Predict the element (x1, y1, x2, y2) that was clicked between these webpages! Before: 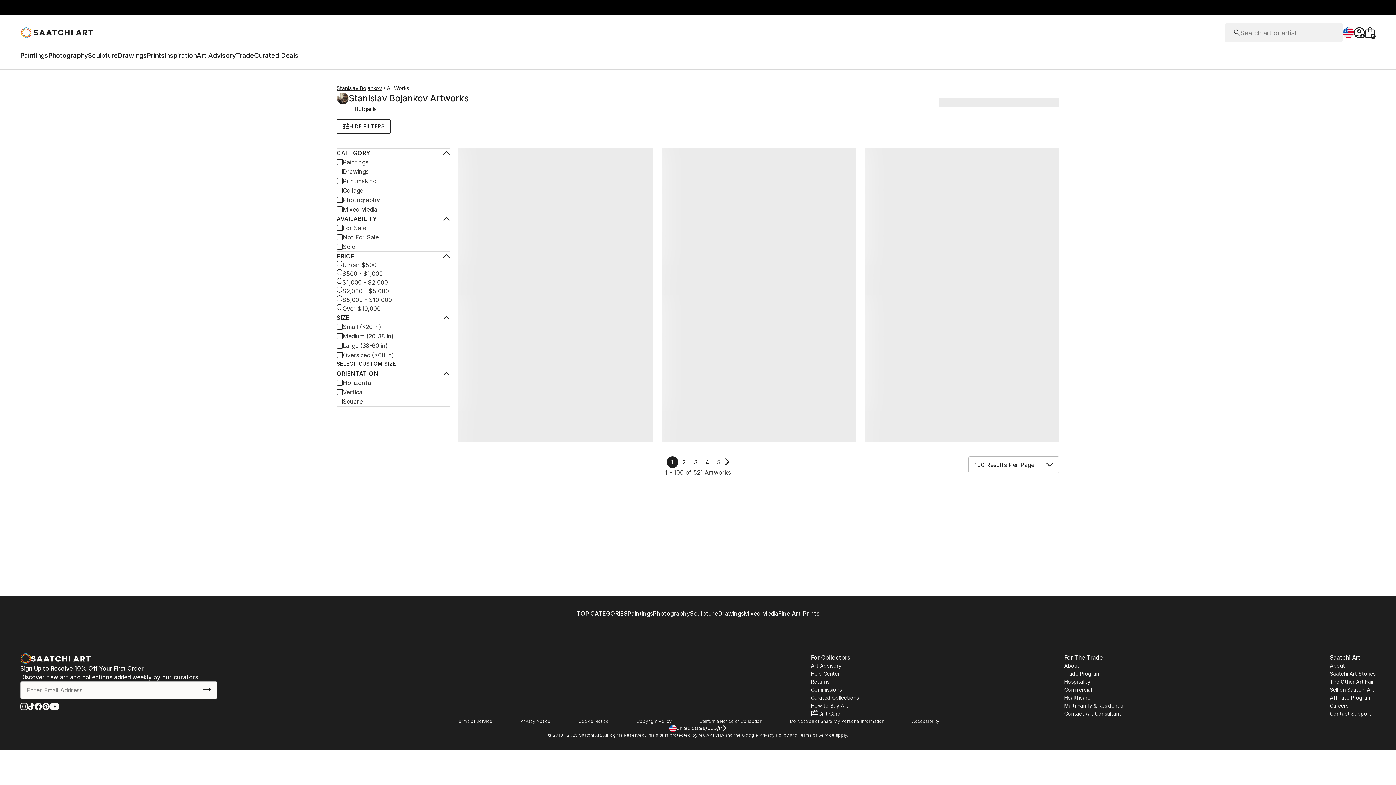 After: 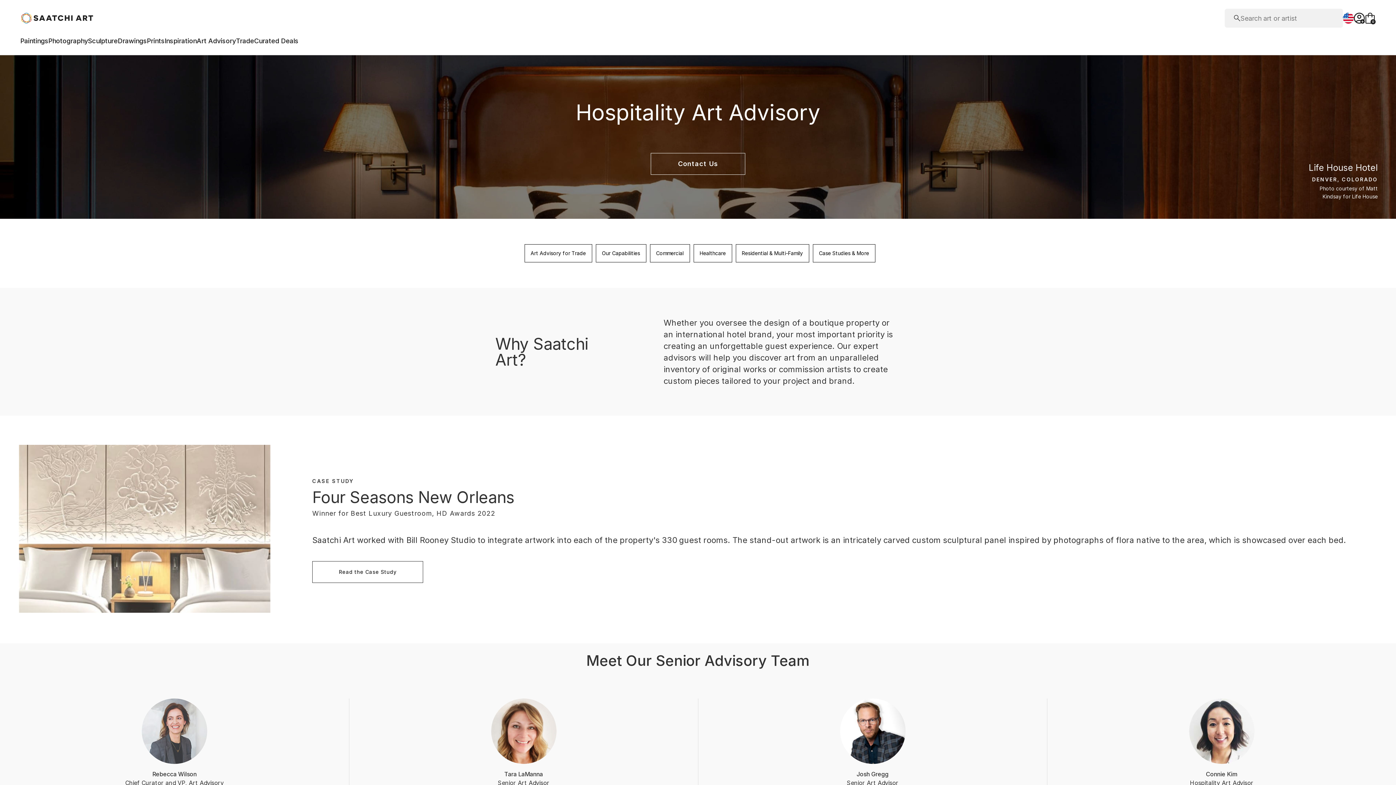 Action: label: Hospitality bbox: (1064, 678, 1090, 686)